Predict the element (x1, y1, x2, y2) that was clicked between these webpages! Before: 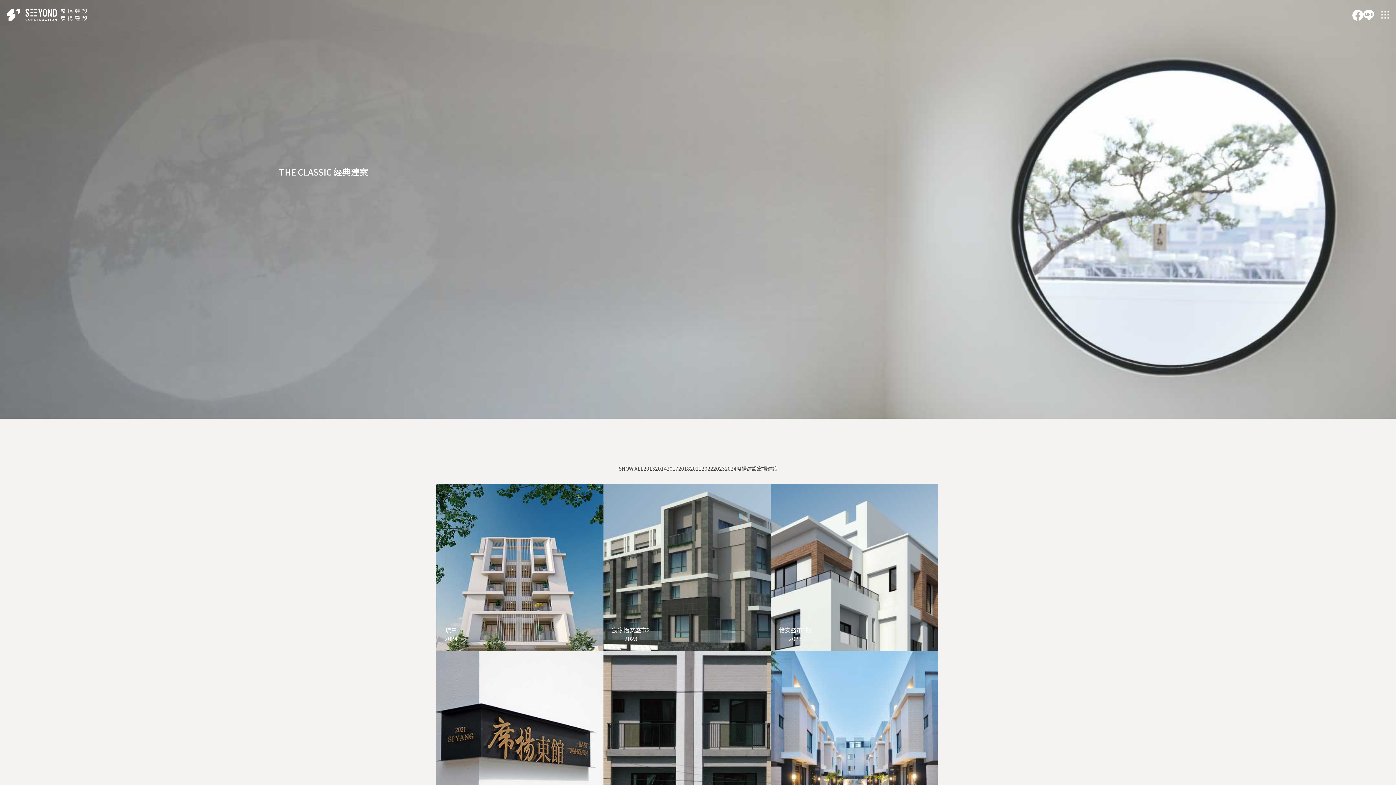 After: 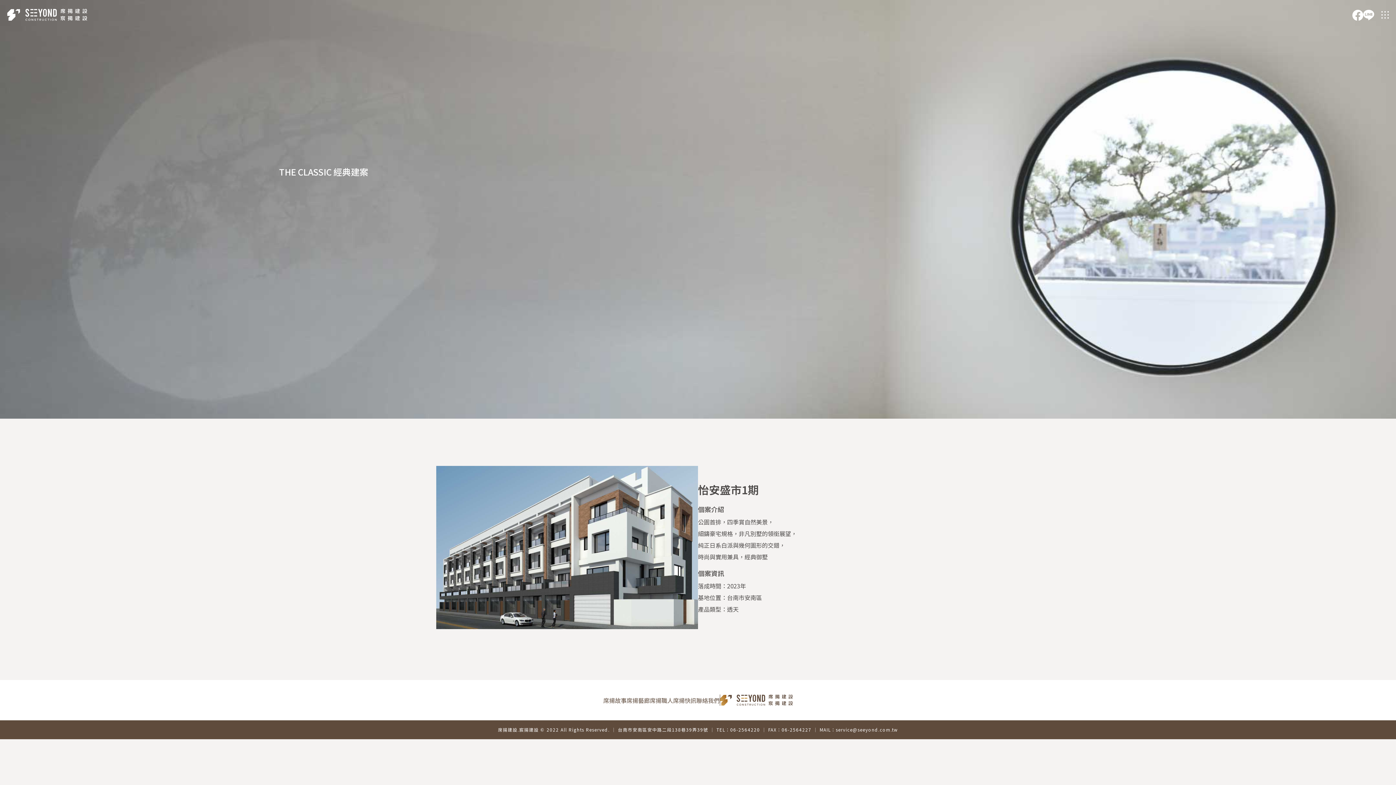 Action: label: 怡安盛市1期
2023 bbox: (770, 484, 938, 651)